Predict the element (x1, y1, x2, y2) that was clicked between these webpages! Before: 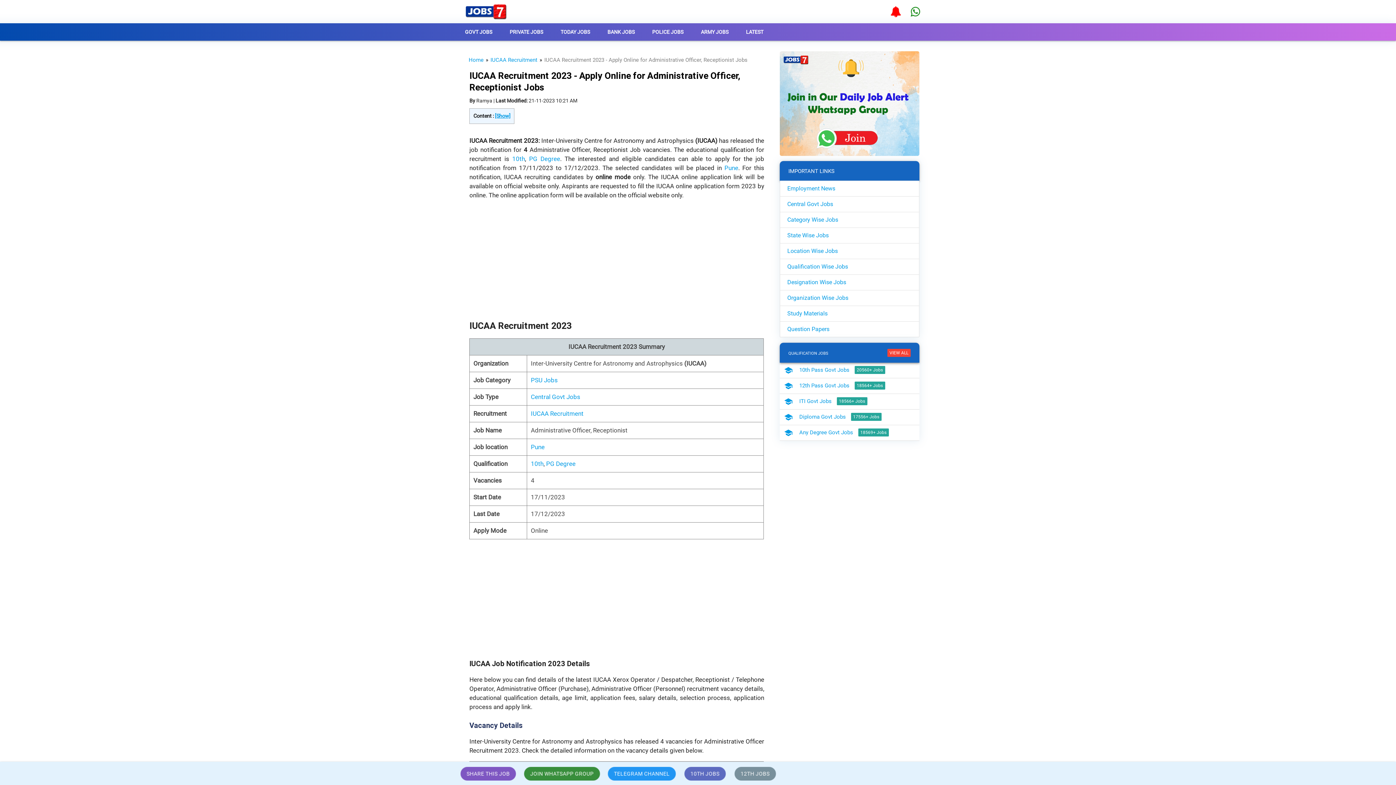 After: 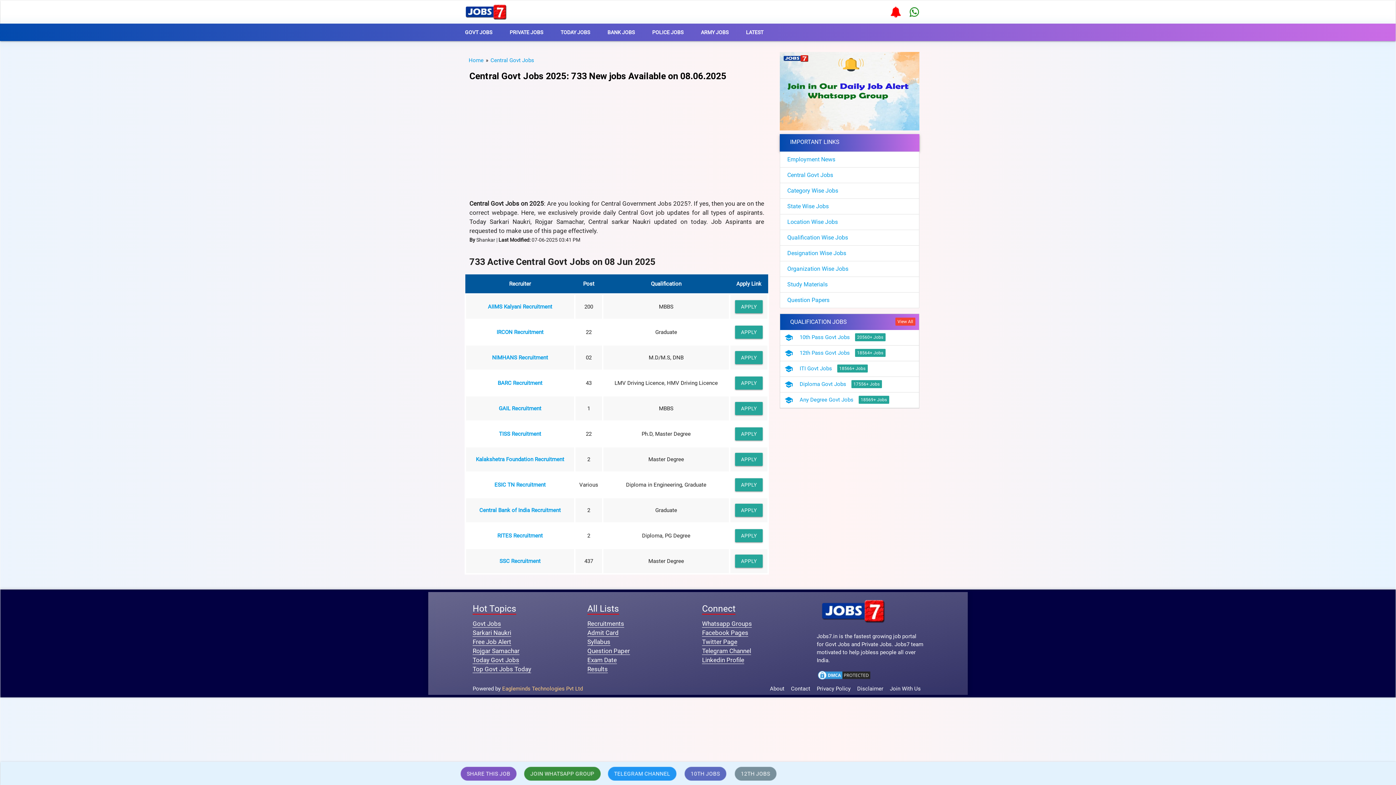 Action: bbox: (780, 196, 919, 212) label: Central Govt Jobs